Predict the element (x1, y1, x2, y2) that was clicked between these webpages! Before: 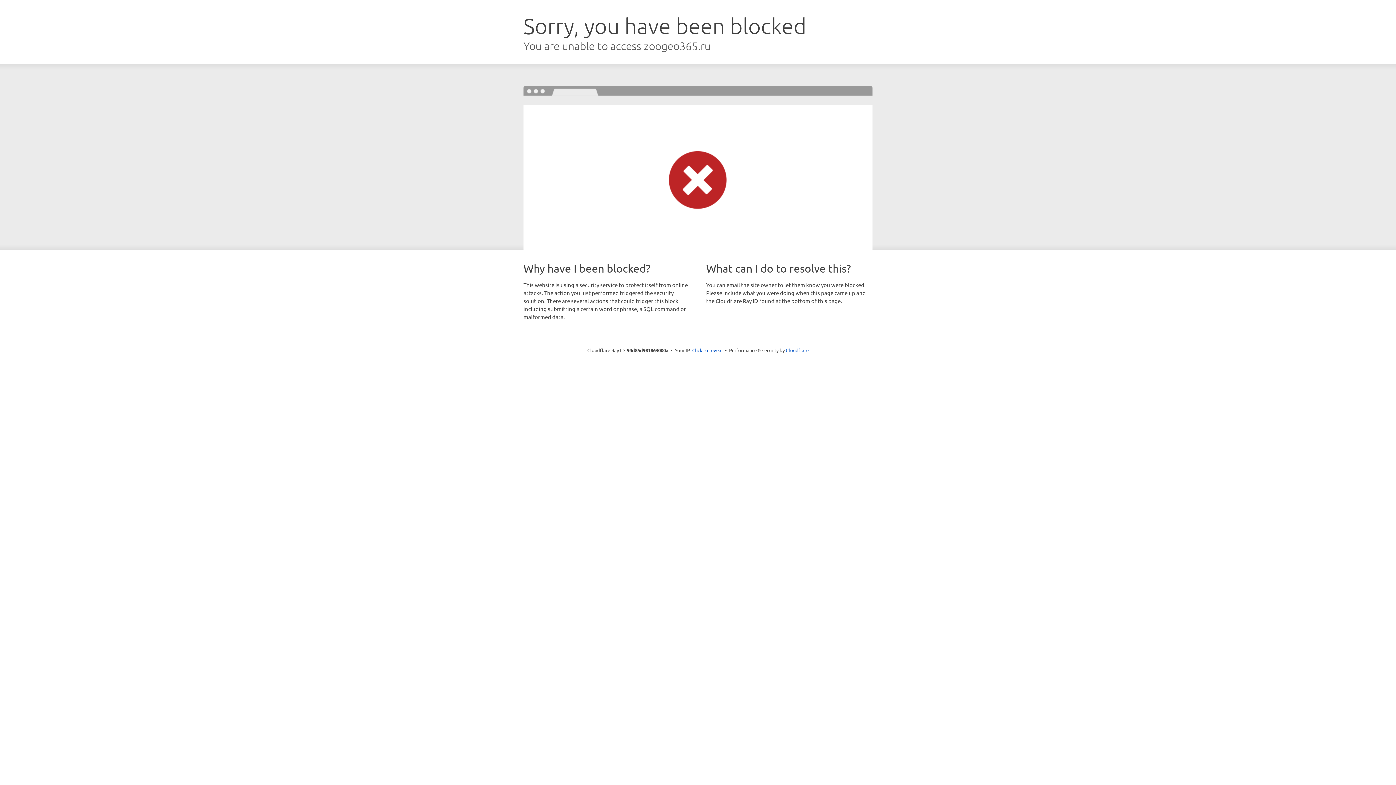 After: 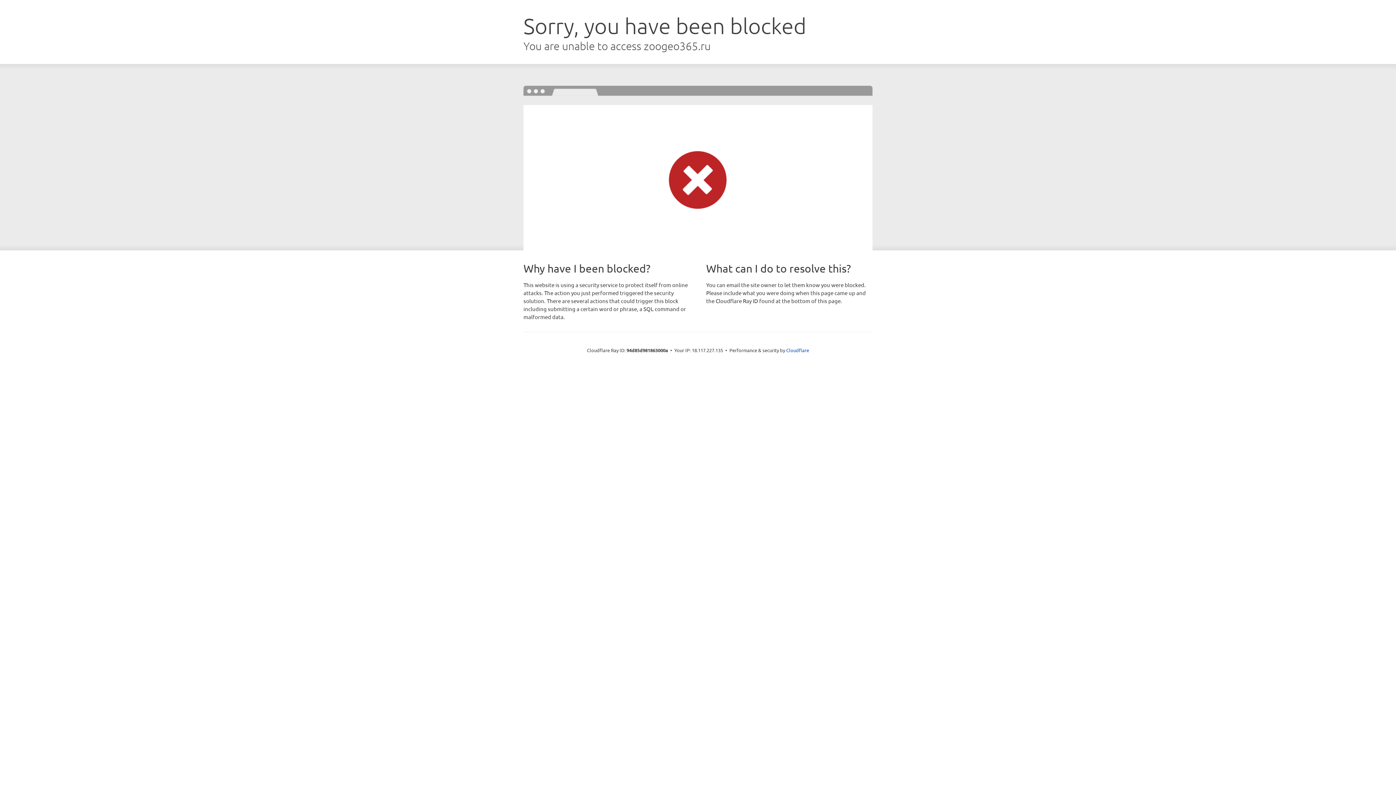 Action: label: Click to reveal bbox: (692, 346, 722, 353)